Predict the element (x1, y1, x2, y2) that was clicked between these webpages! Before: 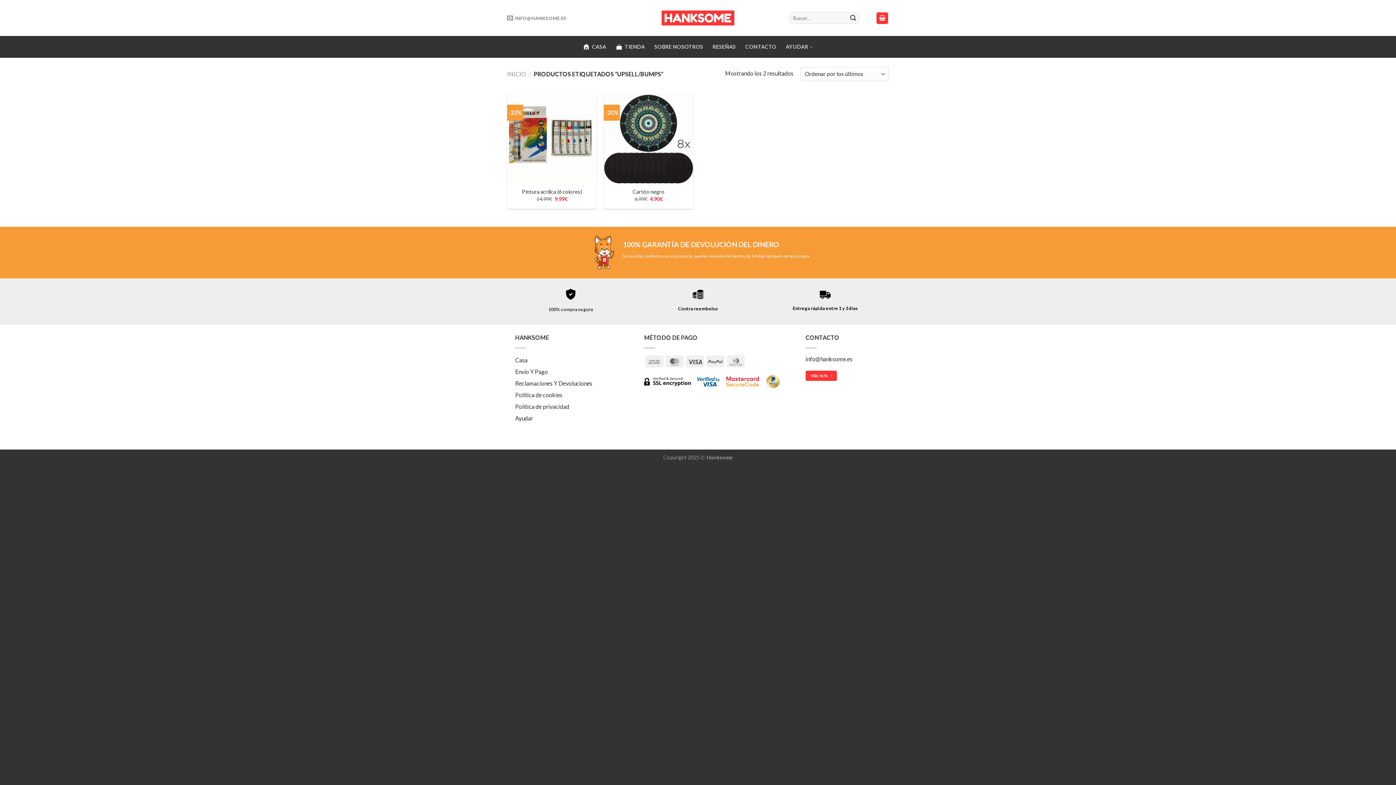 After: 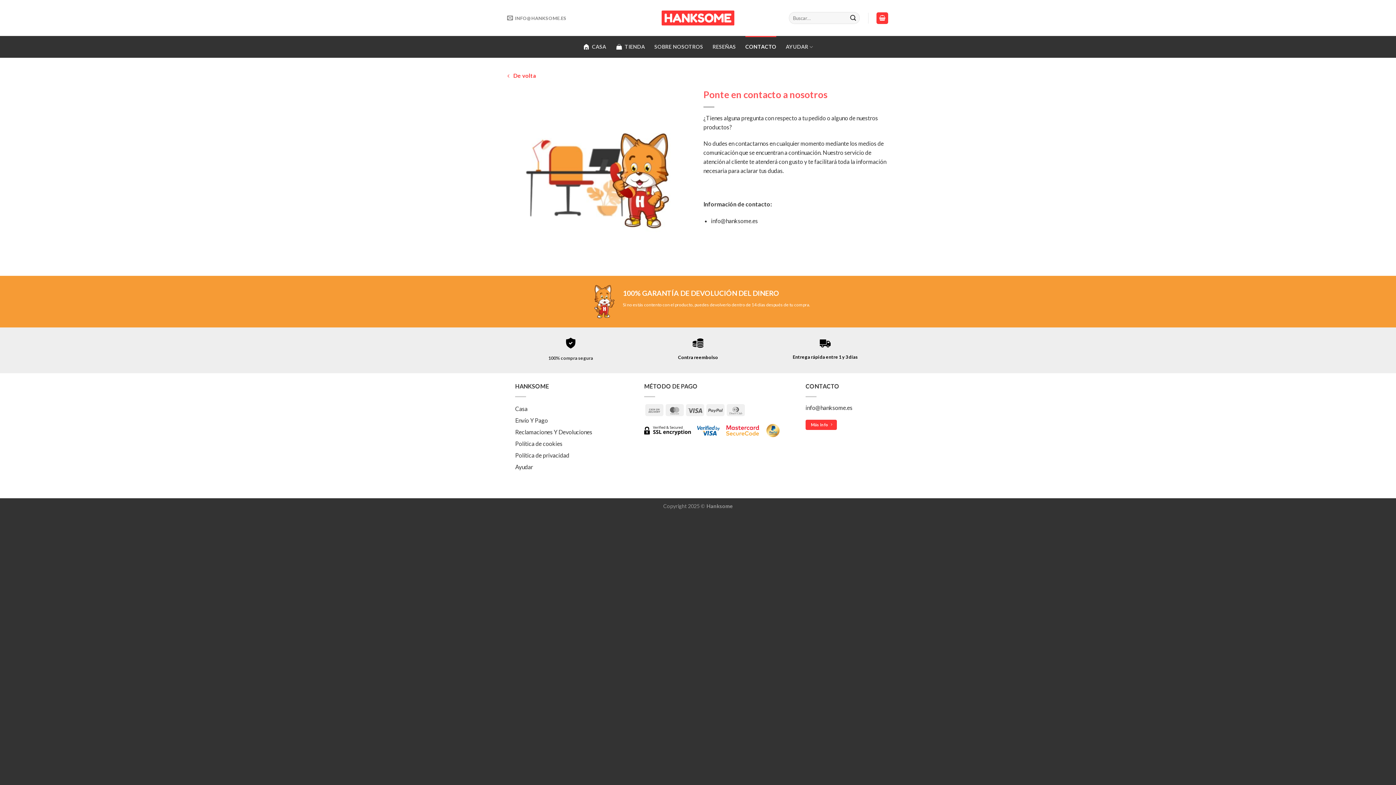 Action: label: Más info  bbox: (805, 371, 837, 381)